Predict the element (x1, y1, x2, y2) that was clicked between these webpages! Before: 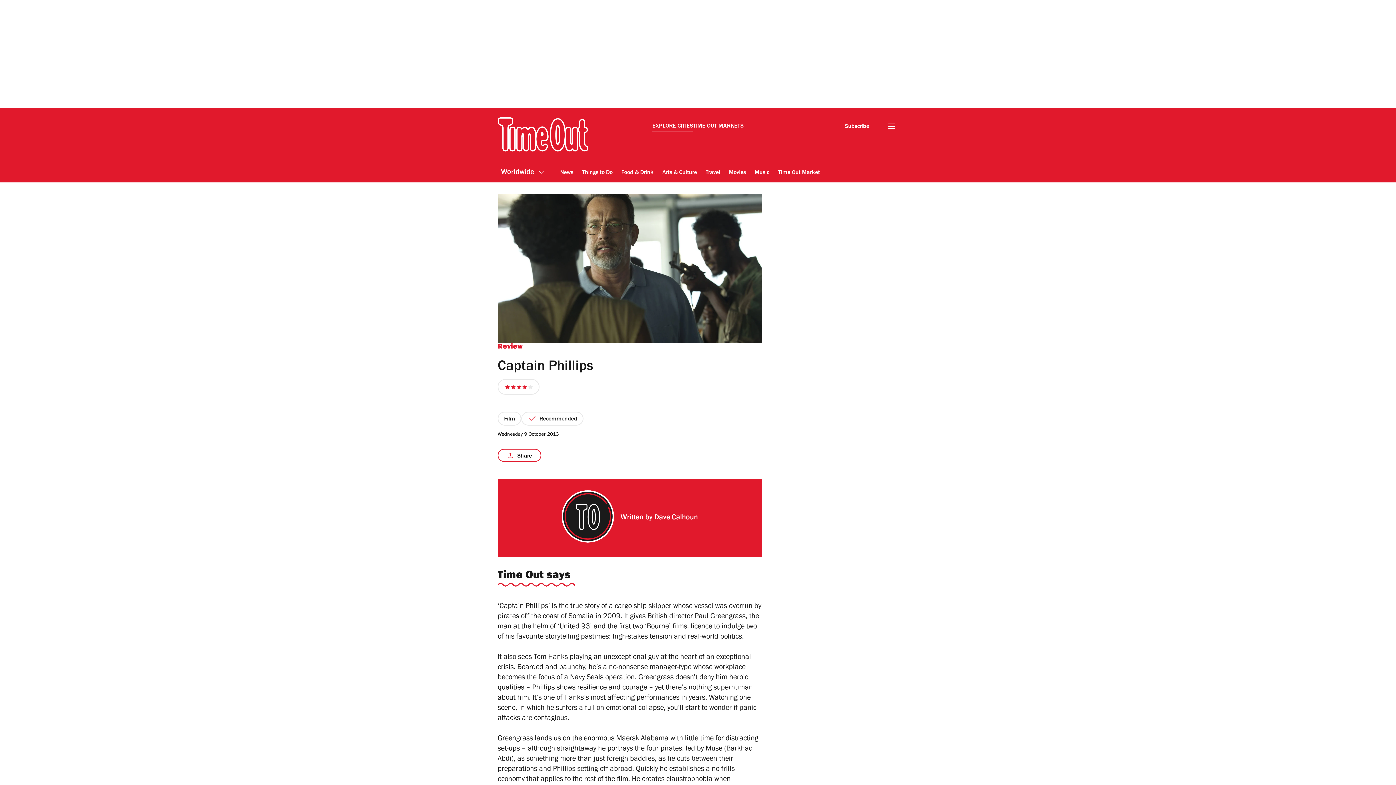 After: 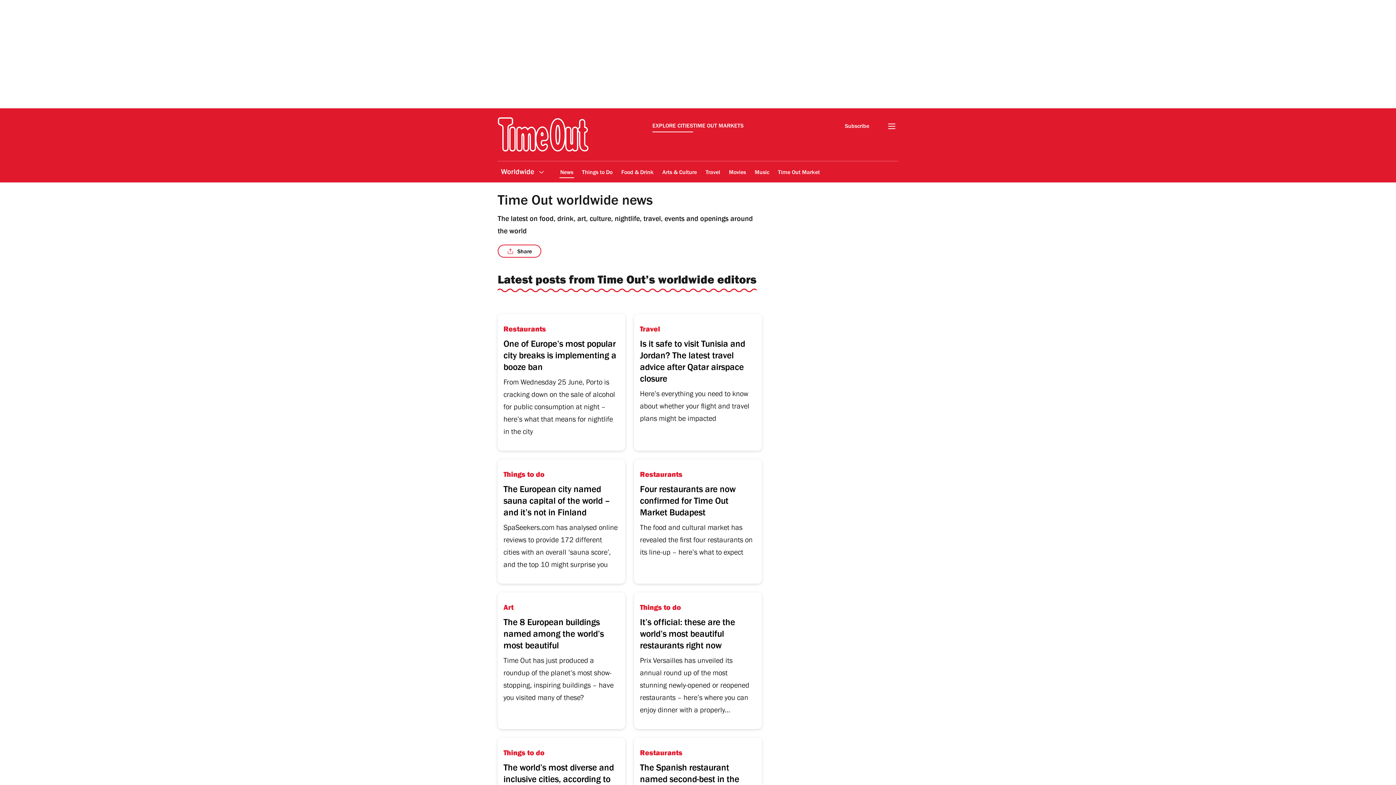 Action: label: News bbox: (559, 164, 574, 181)